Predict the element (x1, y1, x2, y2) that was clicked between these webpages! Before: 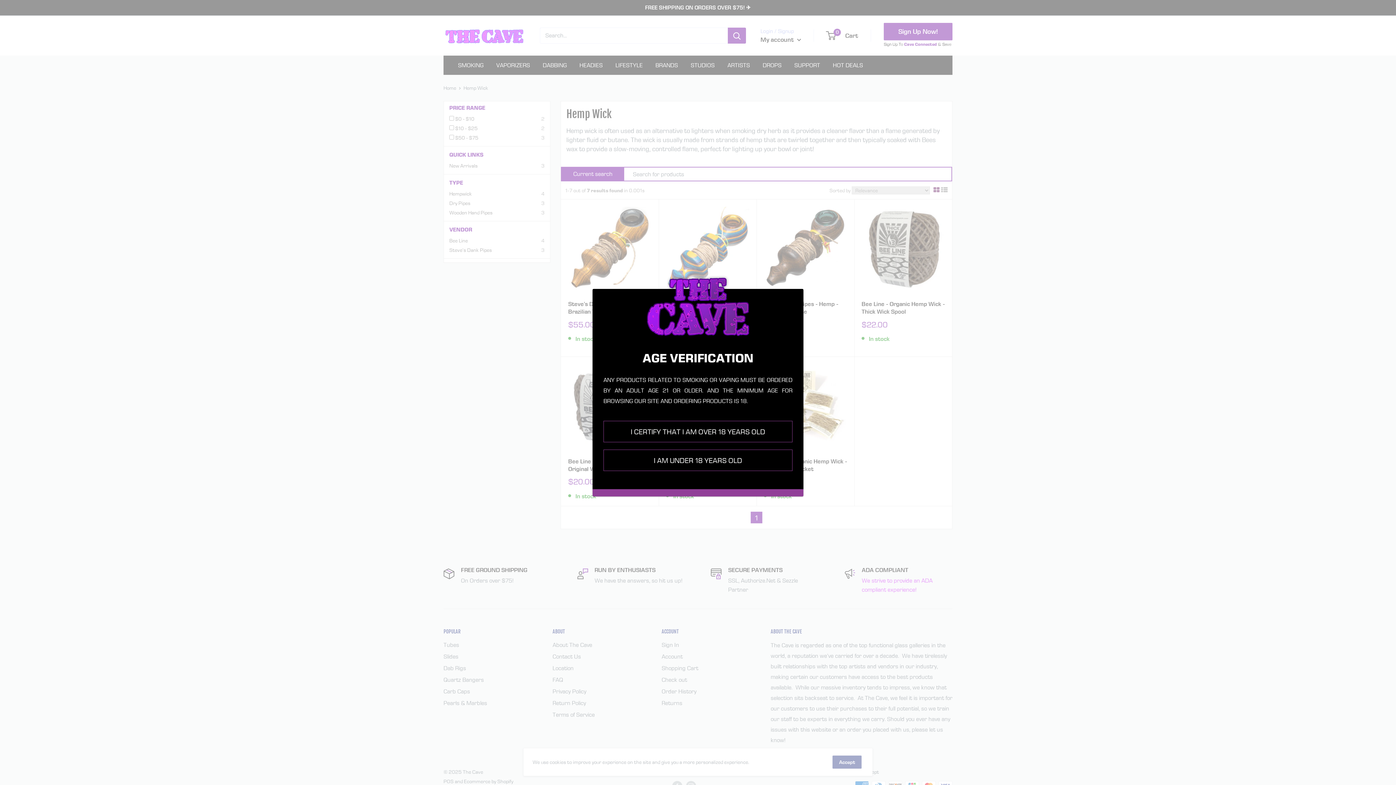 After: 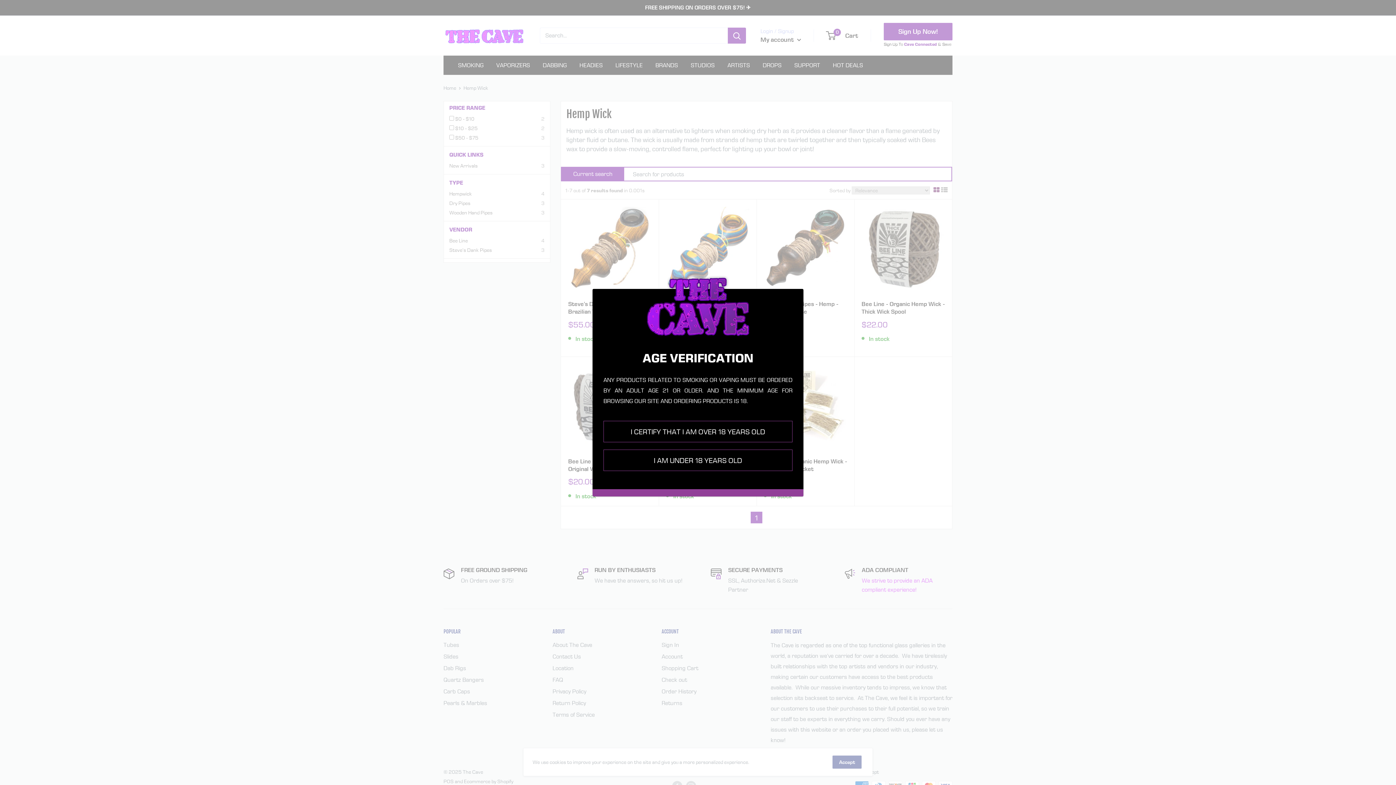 Action: label: I AM UNDER 18 YEARS OLD bbox: (603, 449, 792, 471)